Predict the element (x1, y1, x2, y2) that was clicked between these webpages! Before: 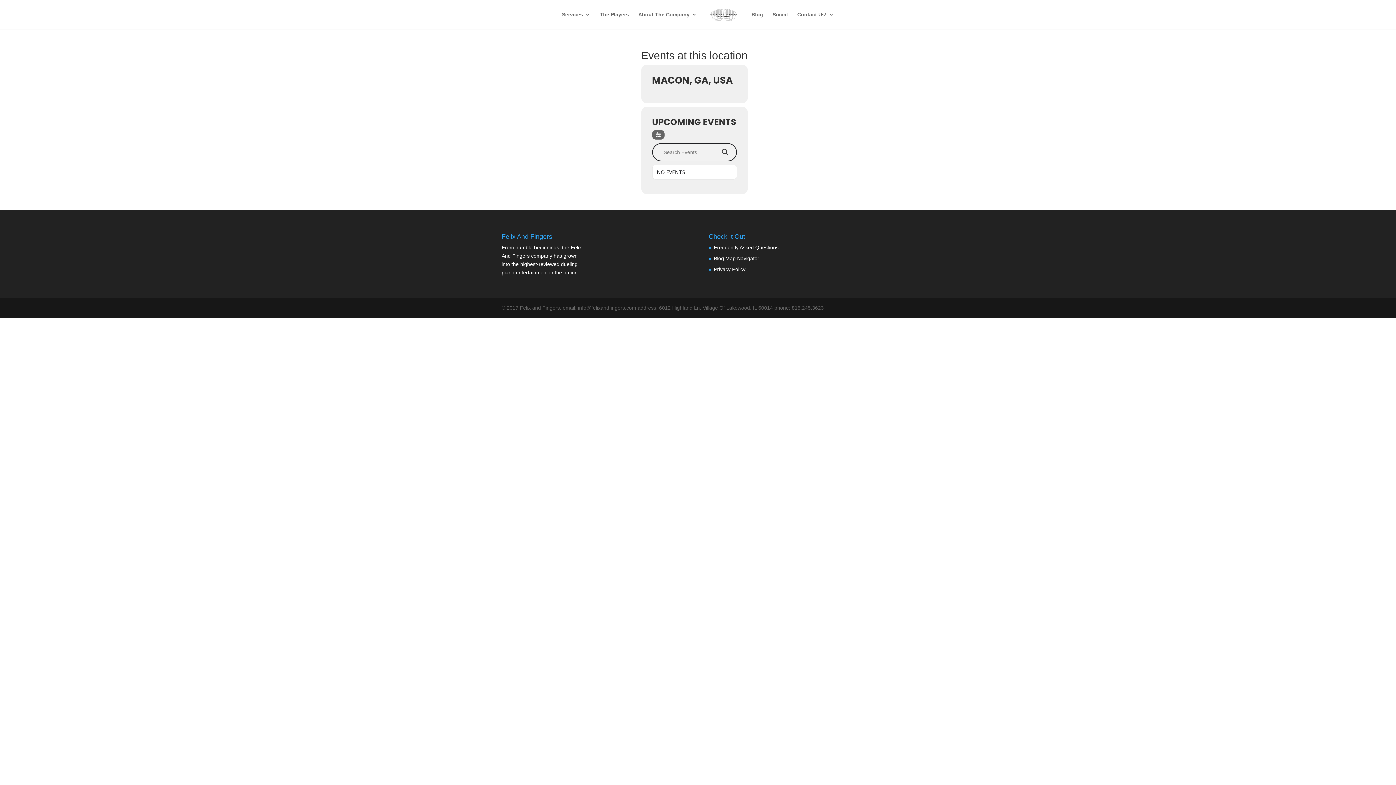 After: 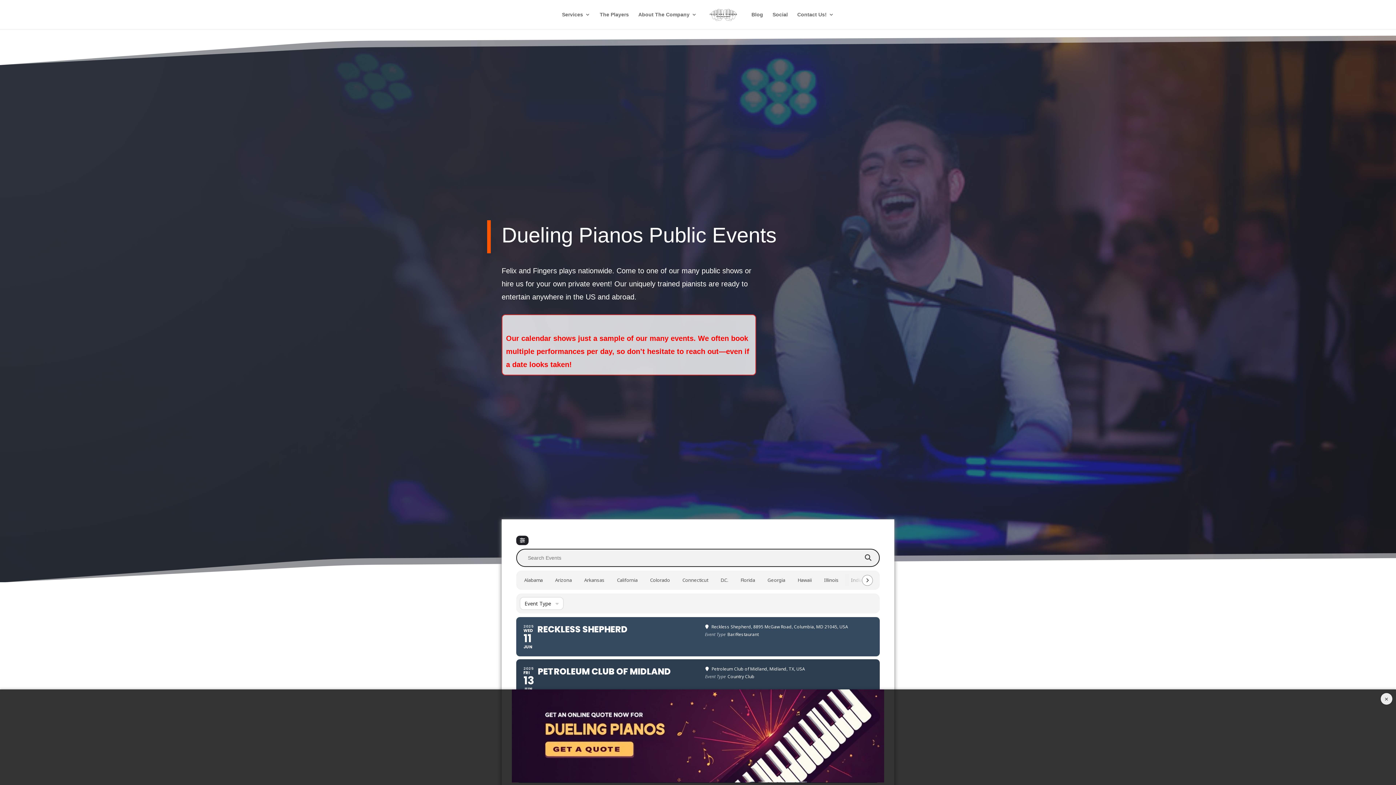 Action: bbox: (705, 8, 742, 32)